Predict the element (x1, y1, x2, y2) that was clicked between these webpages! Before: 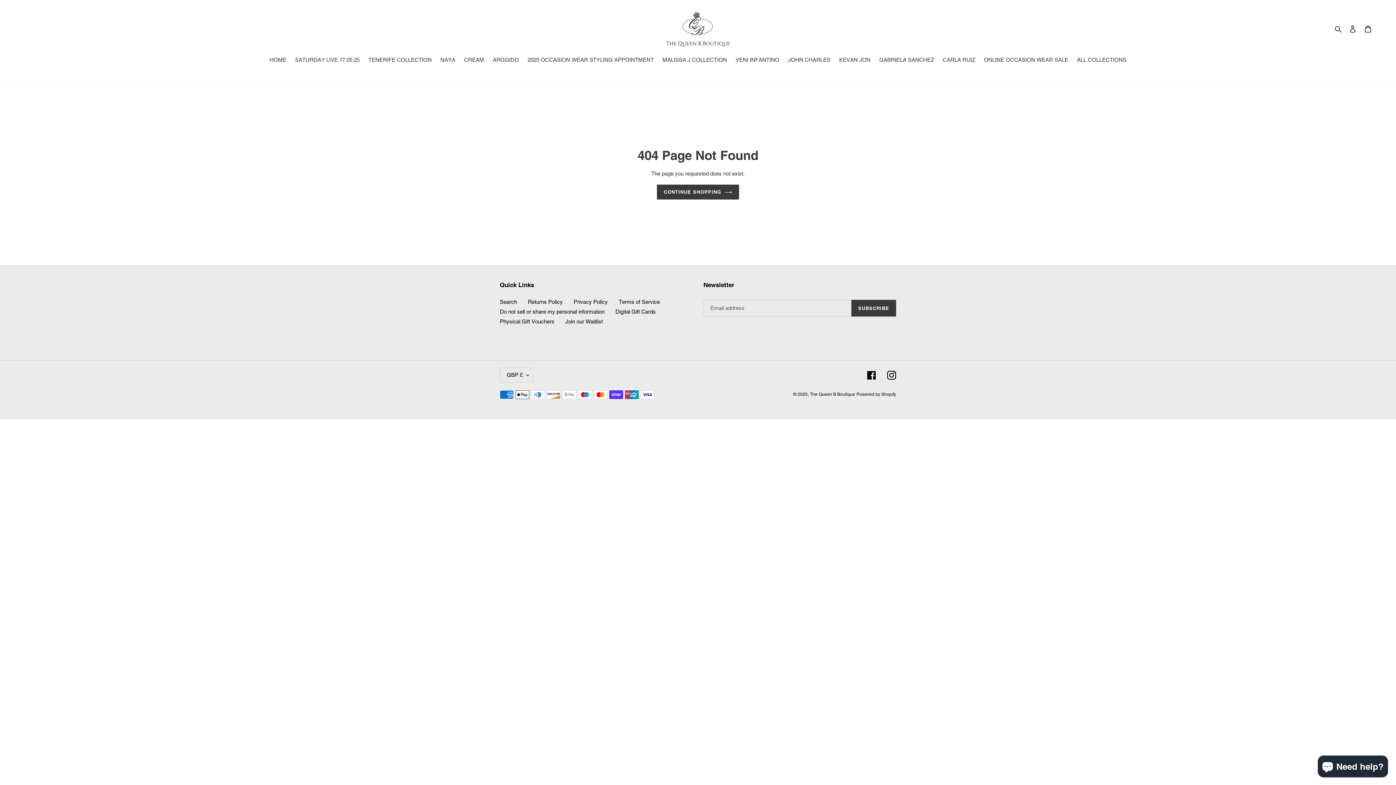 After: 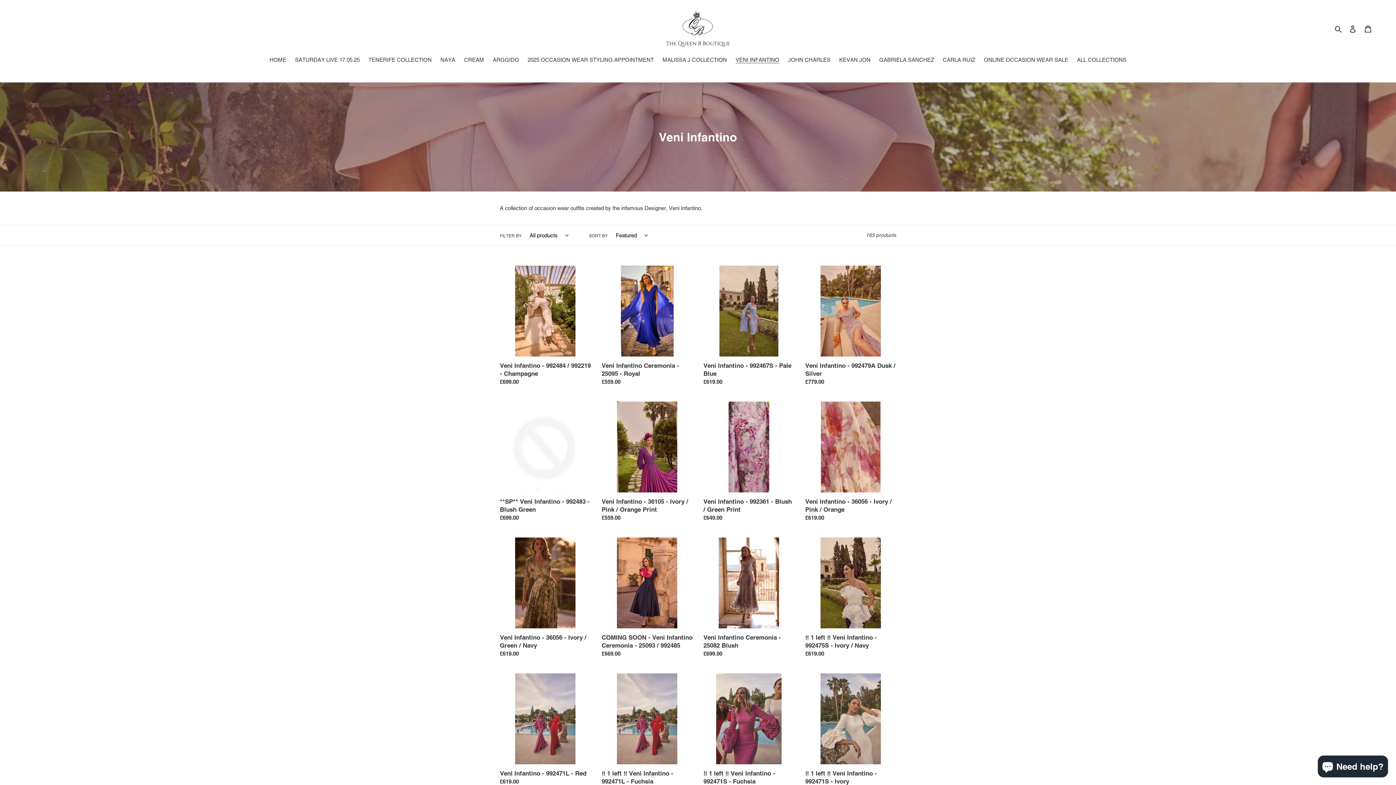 Action: label: VENI INFANTINO bbox: (732, 56, 783, 65)